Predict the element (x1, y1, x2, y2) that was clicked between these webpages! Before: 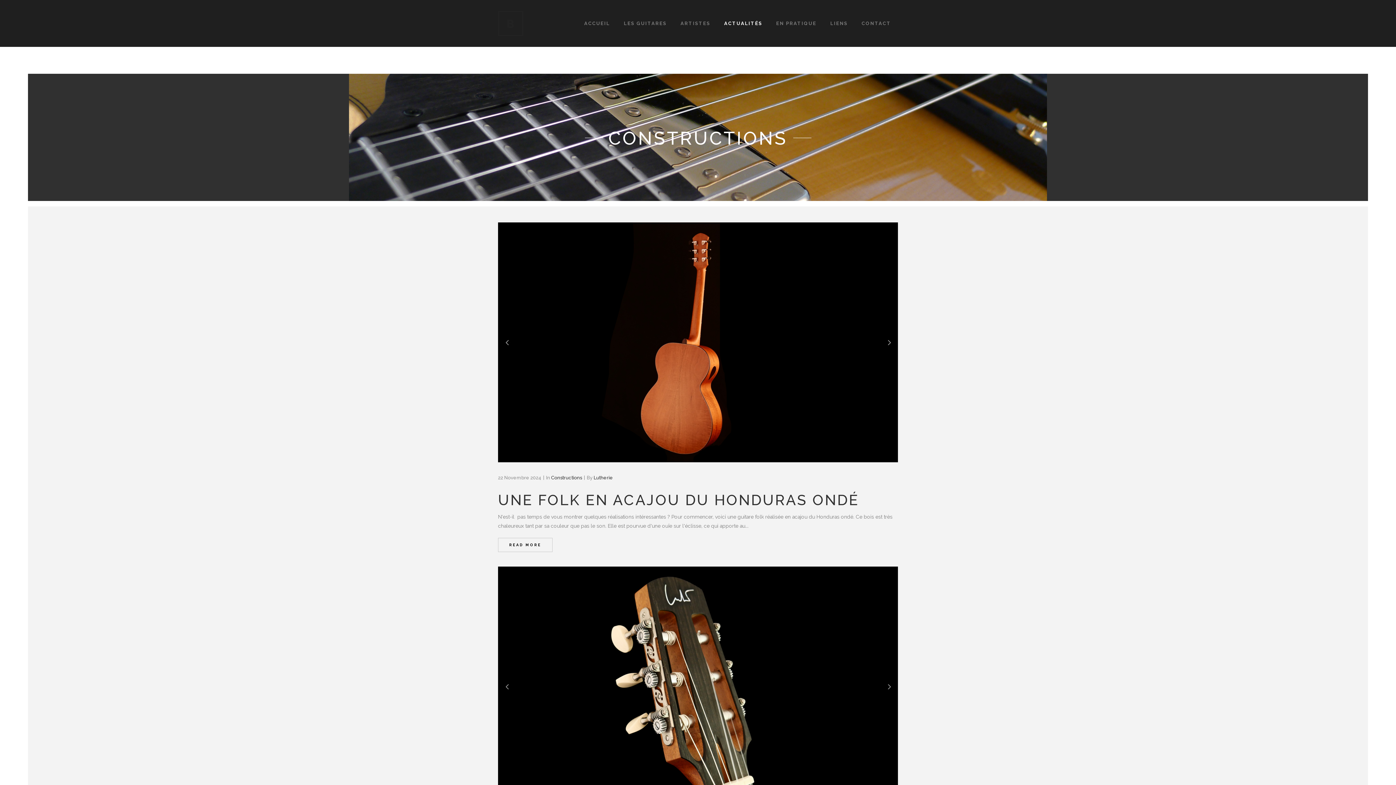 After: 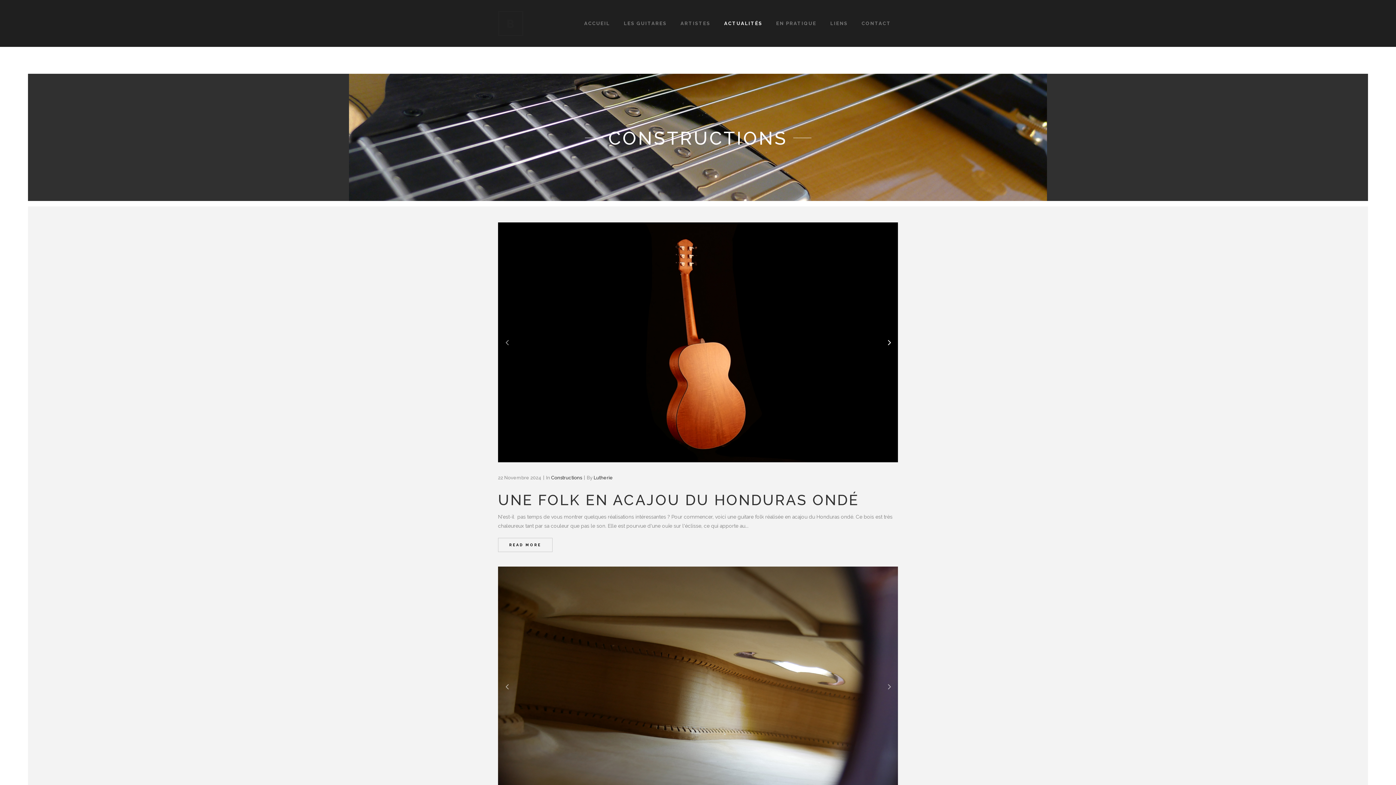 Action: bbox: (883, 336, 894, 347)